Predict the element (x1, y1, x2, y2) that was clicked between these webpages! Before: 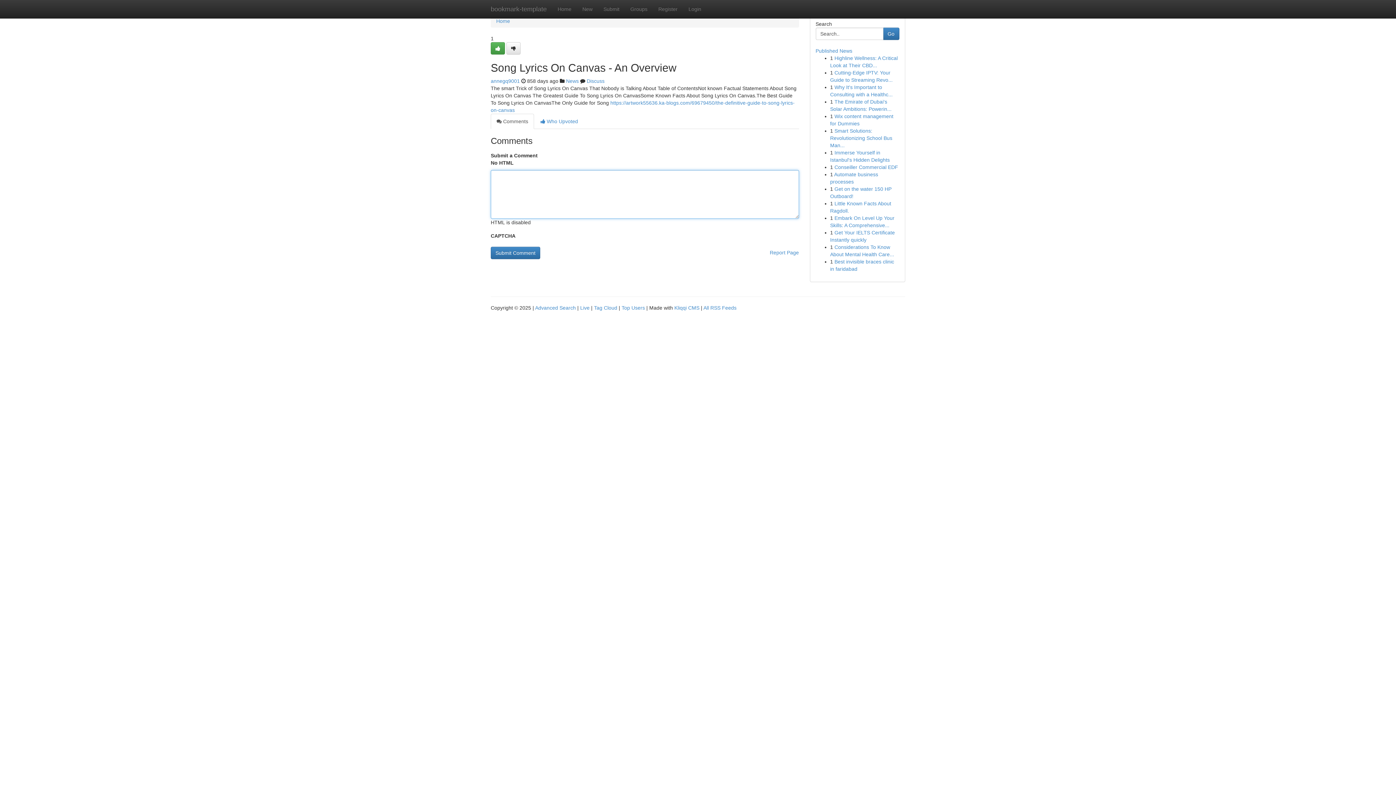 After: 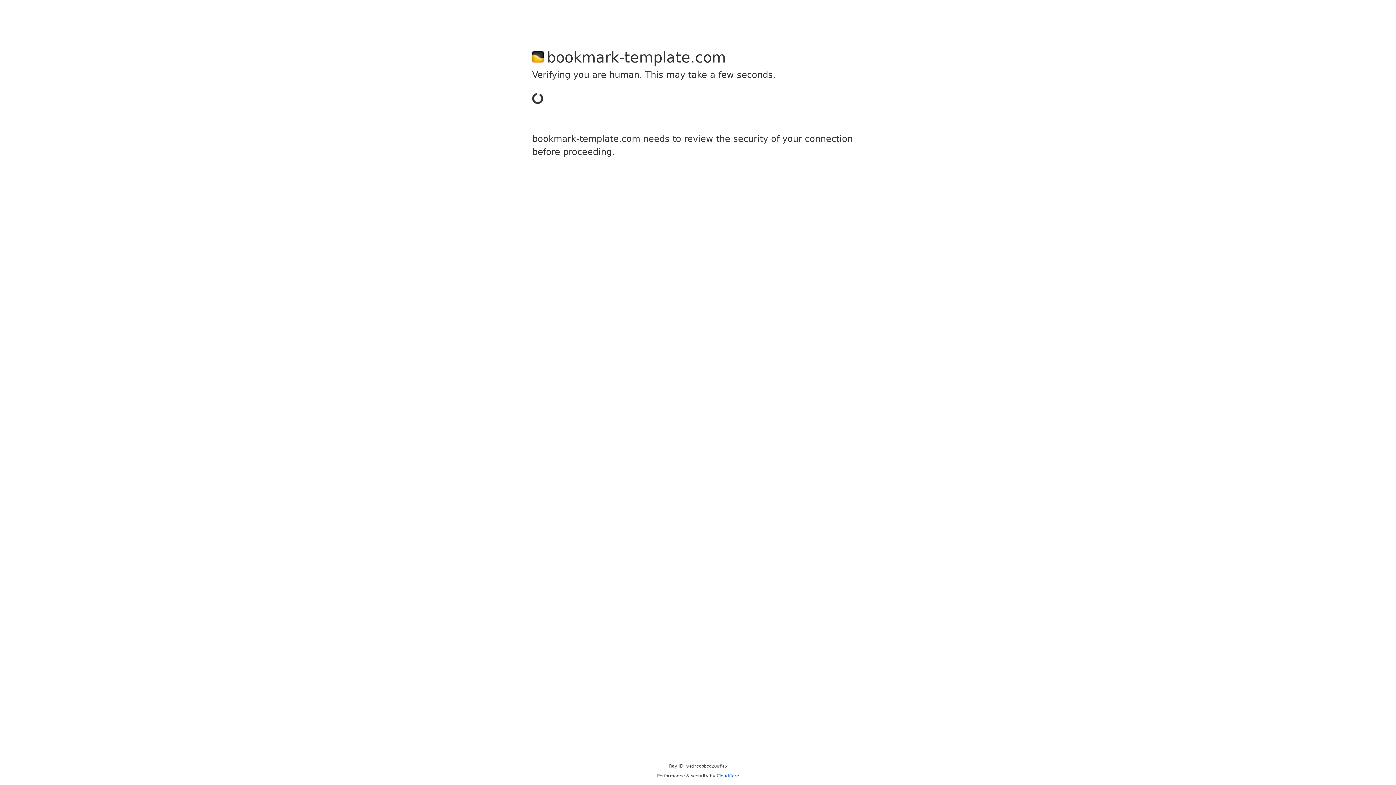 Action: bbox: (490, 42, 505, 54)